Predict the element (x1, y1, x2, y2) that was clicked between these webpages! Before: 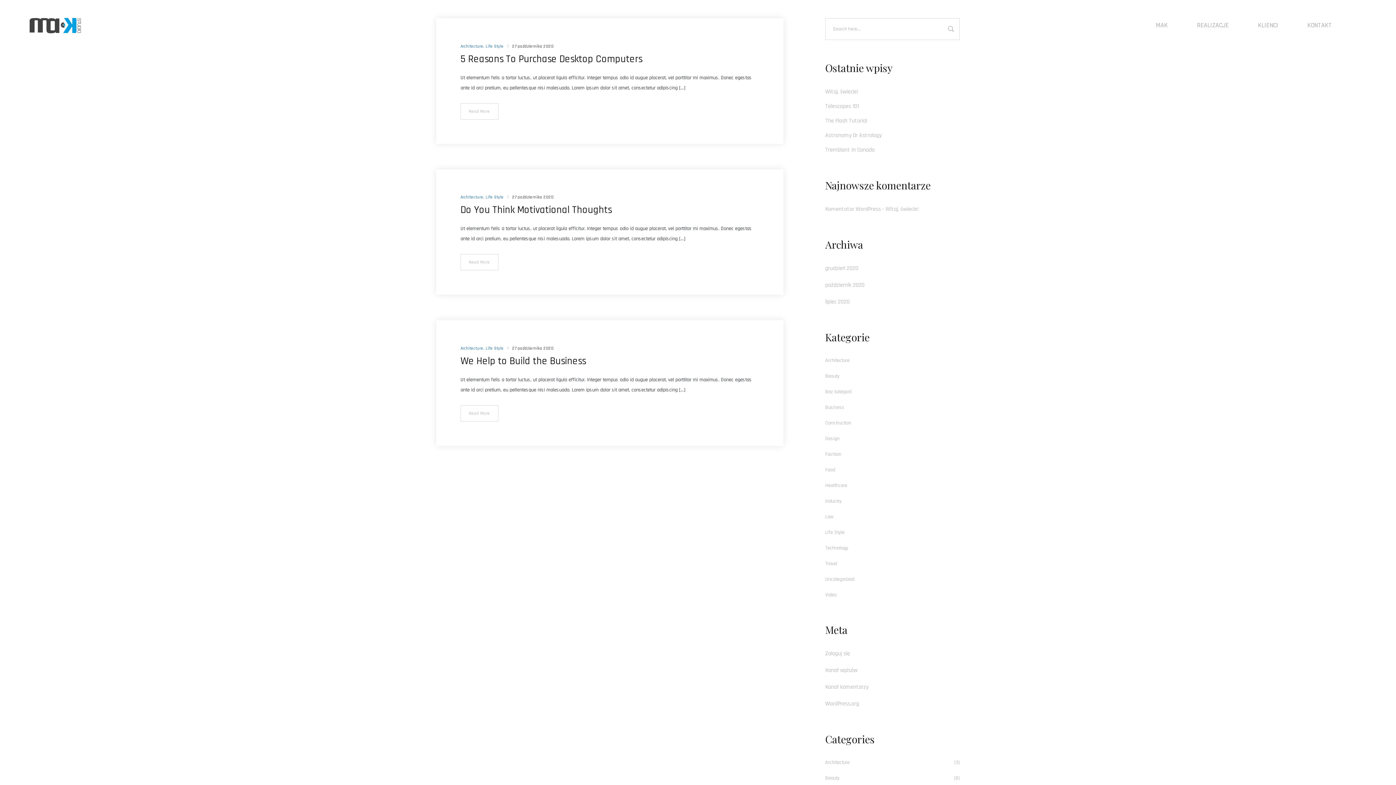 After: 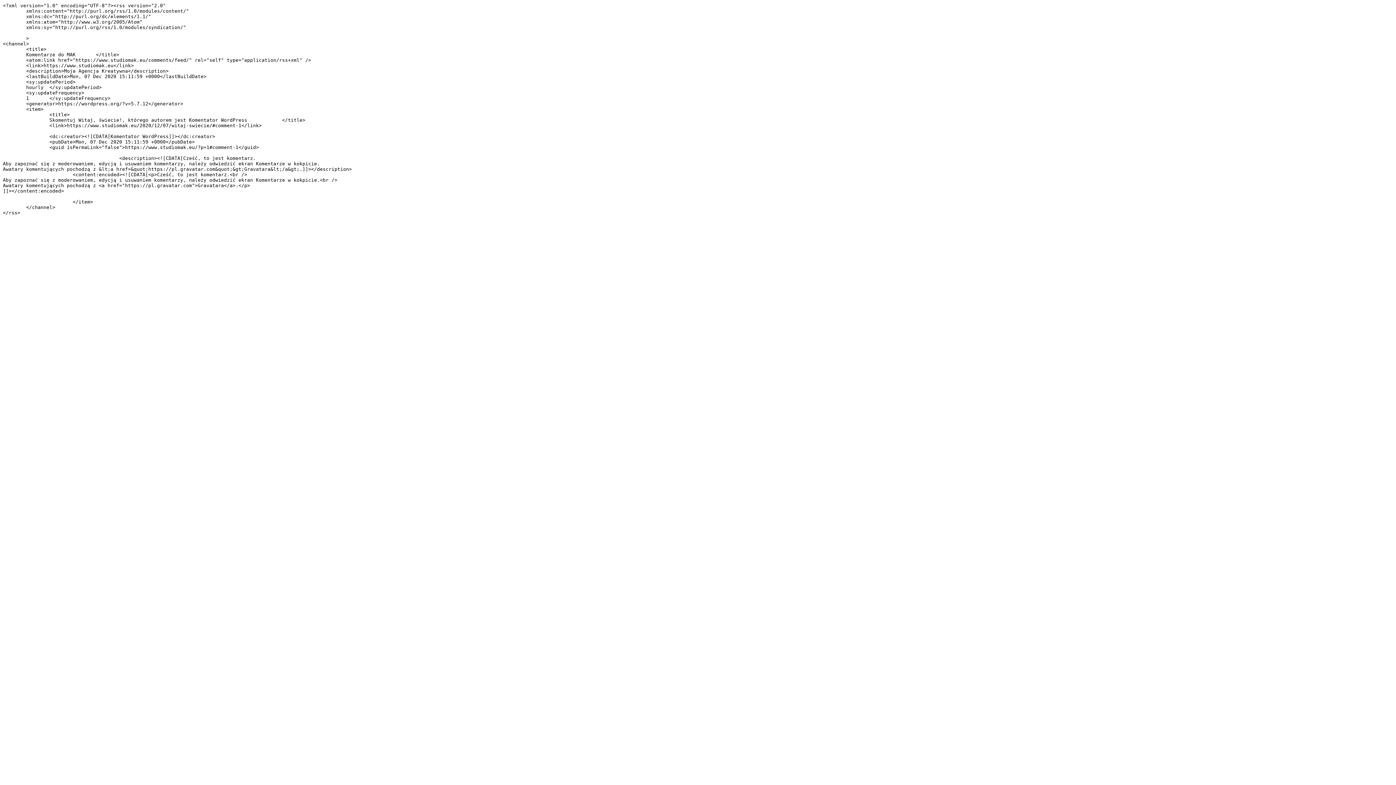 Action: bbox: (825, 683, 868, 691) label: Kanał komentarzy